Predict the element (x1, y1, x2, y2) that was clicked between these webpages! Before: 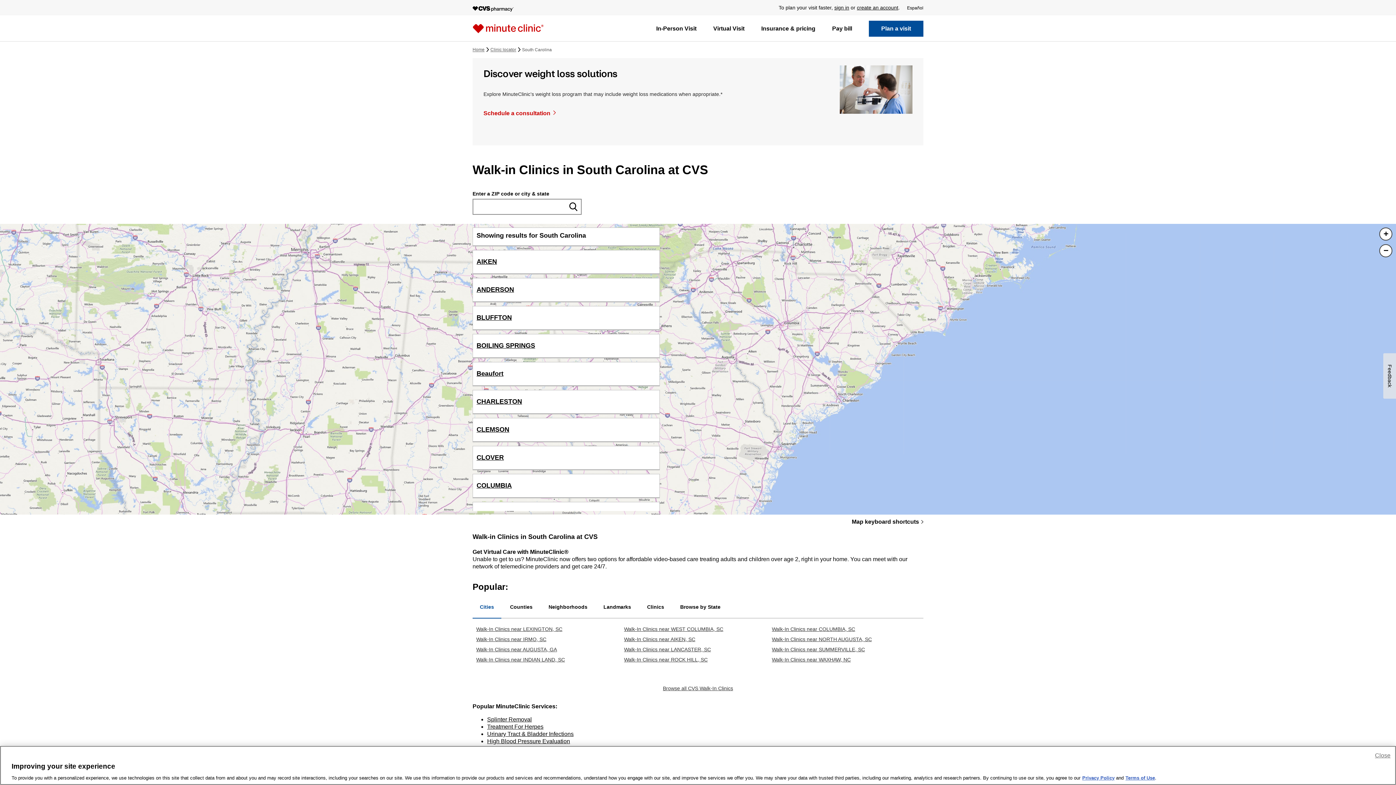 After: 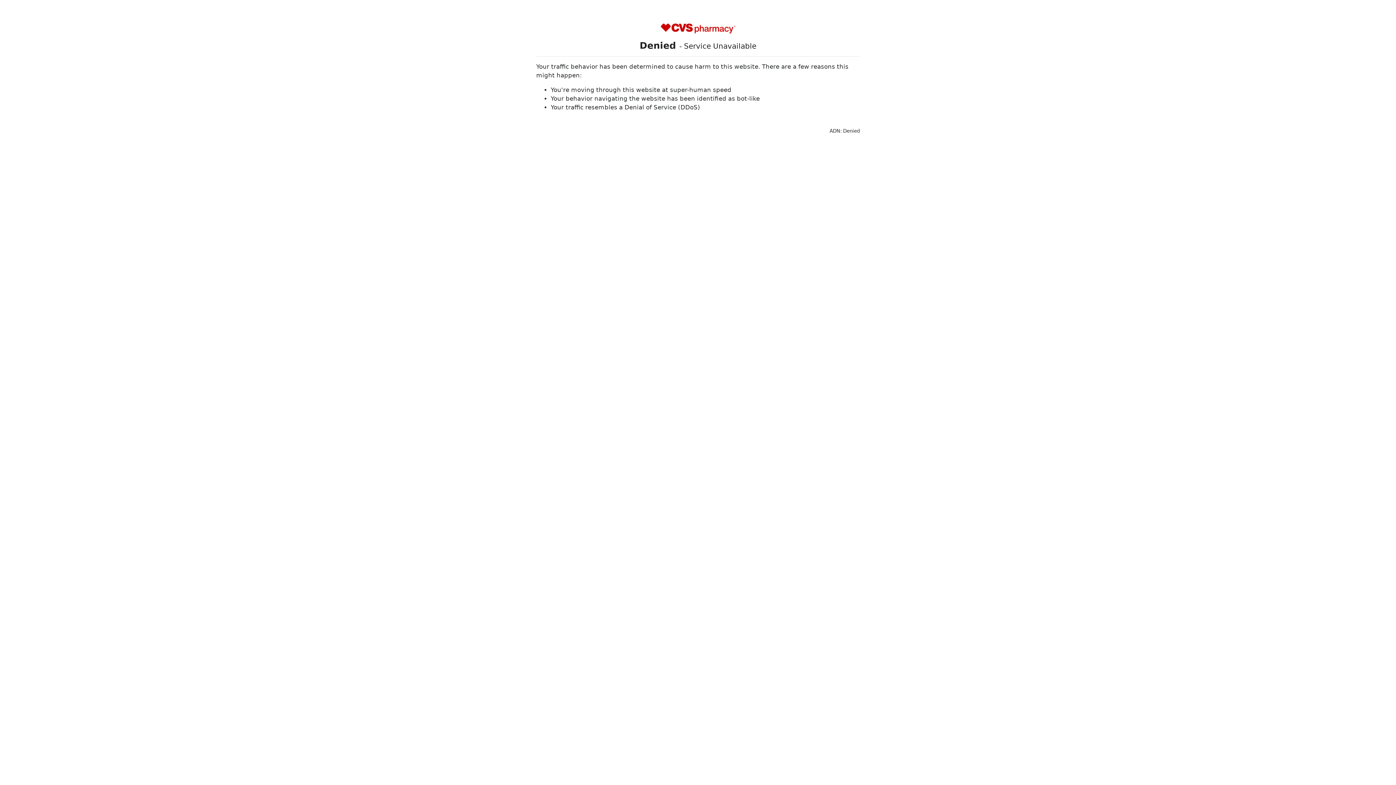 Action: bbox: (663, 685, 733, 691) label: Browse all CVS Walk-In Clinics